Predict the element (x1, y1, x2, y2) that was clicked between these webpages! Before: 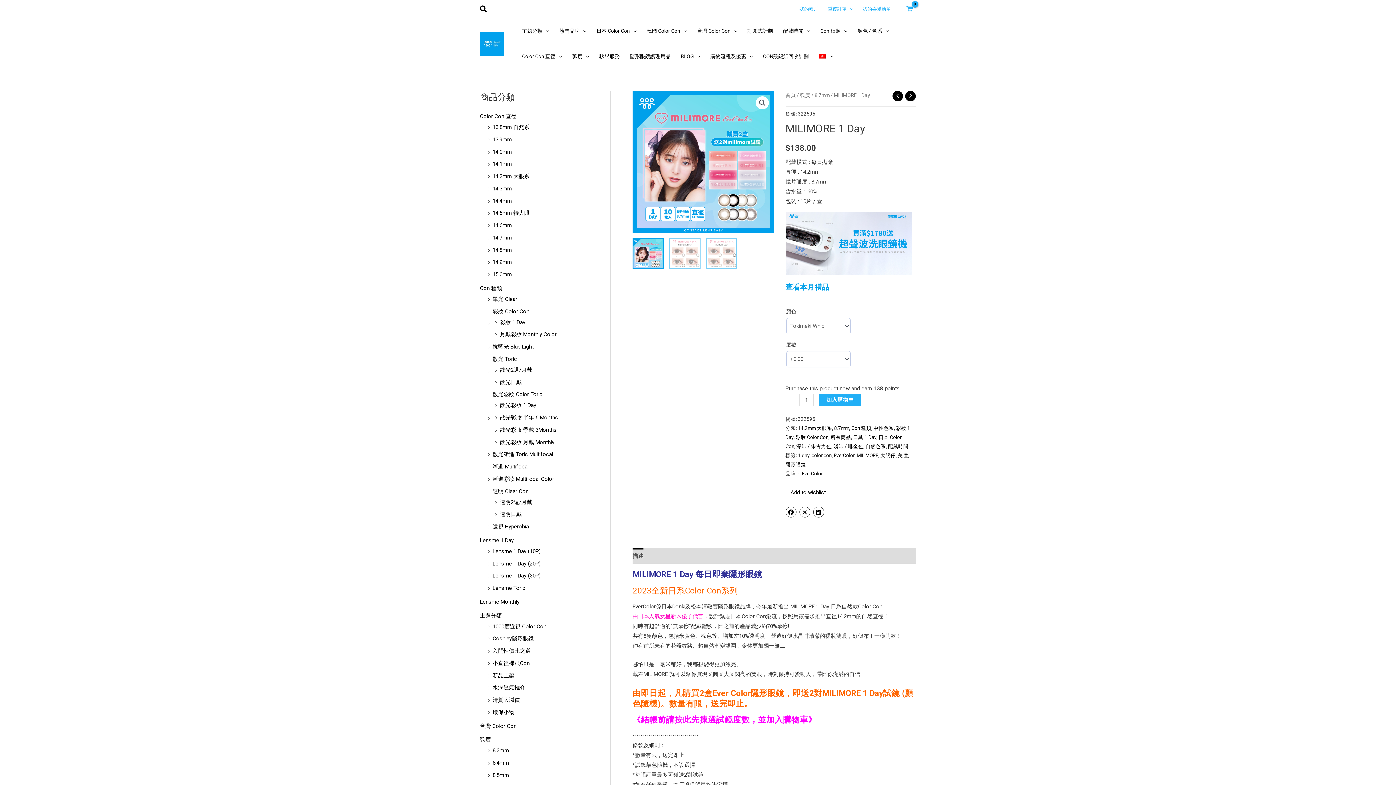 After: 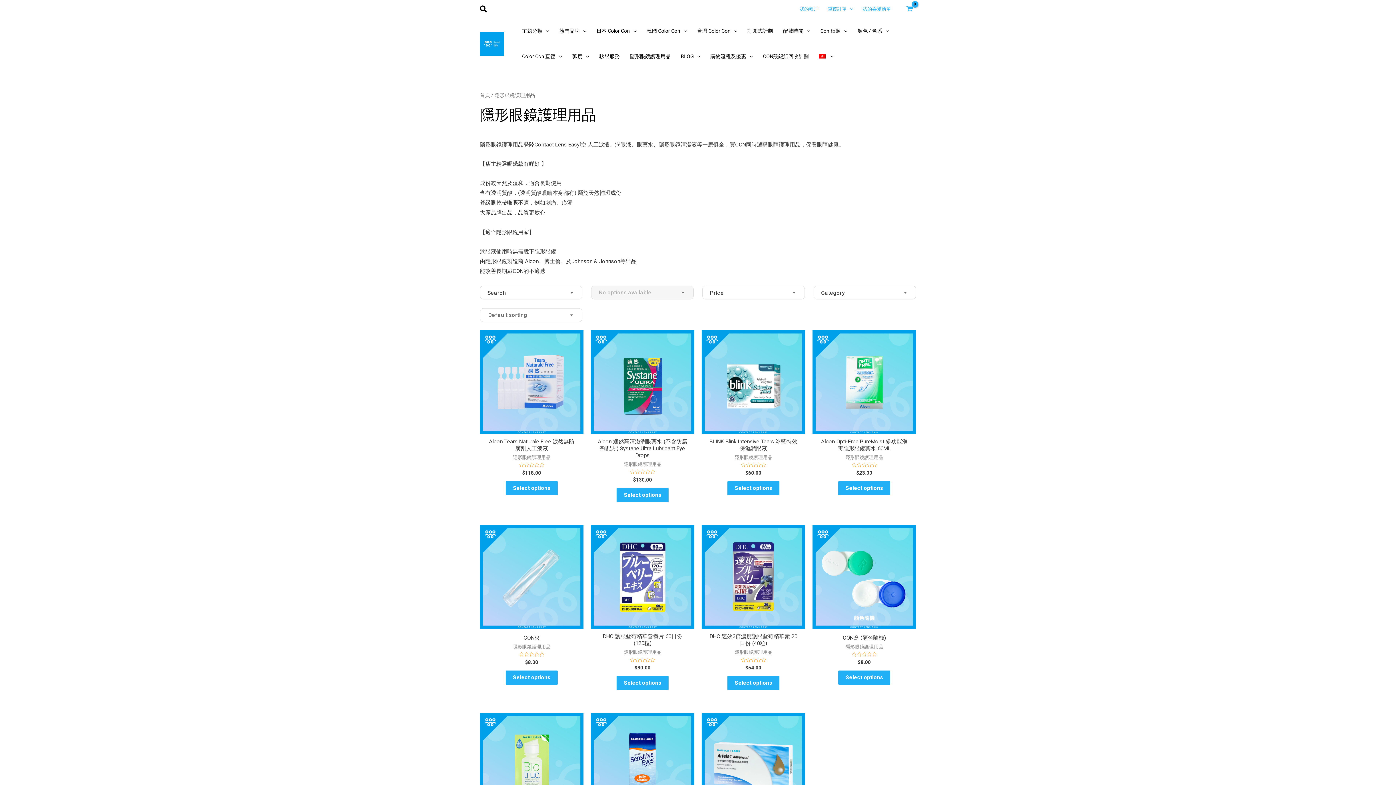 Action: bbox: (625, 43, 675, 69) label: 隱形眼鏡護理用品